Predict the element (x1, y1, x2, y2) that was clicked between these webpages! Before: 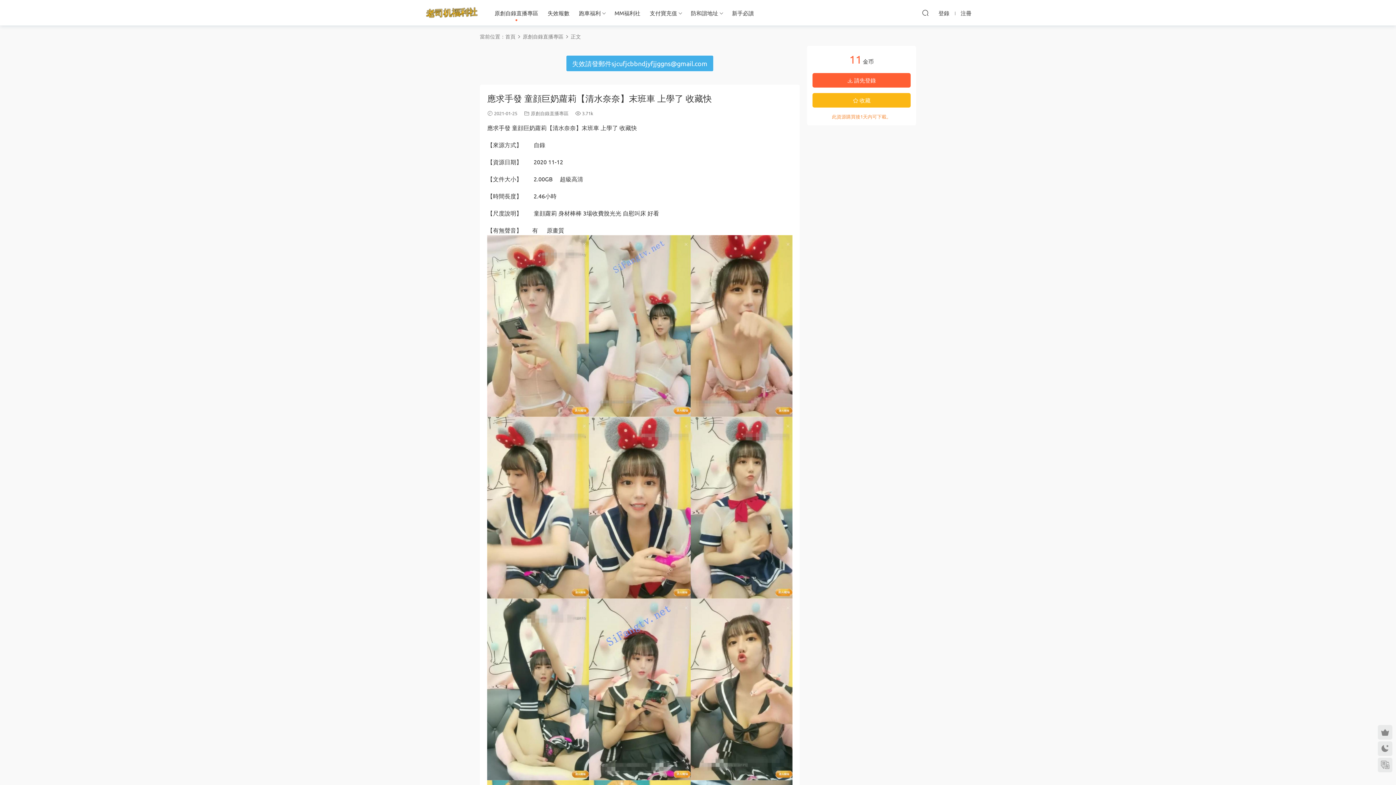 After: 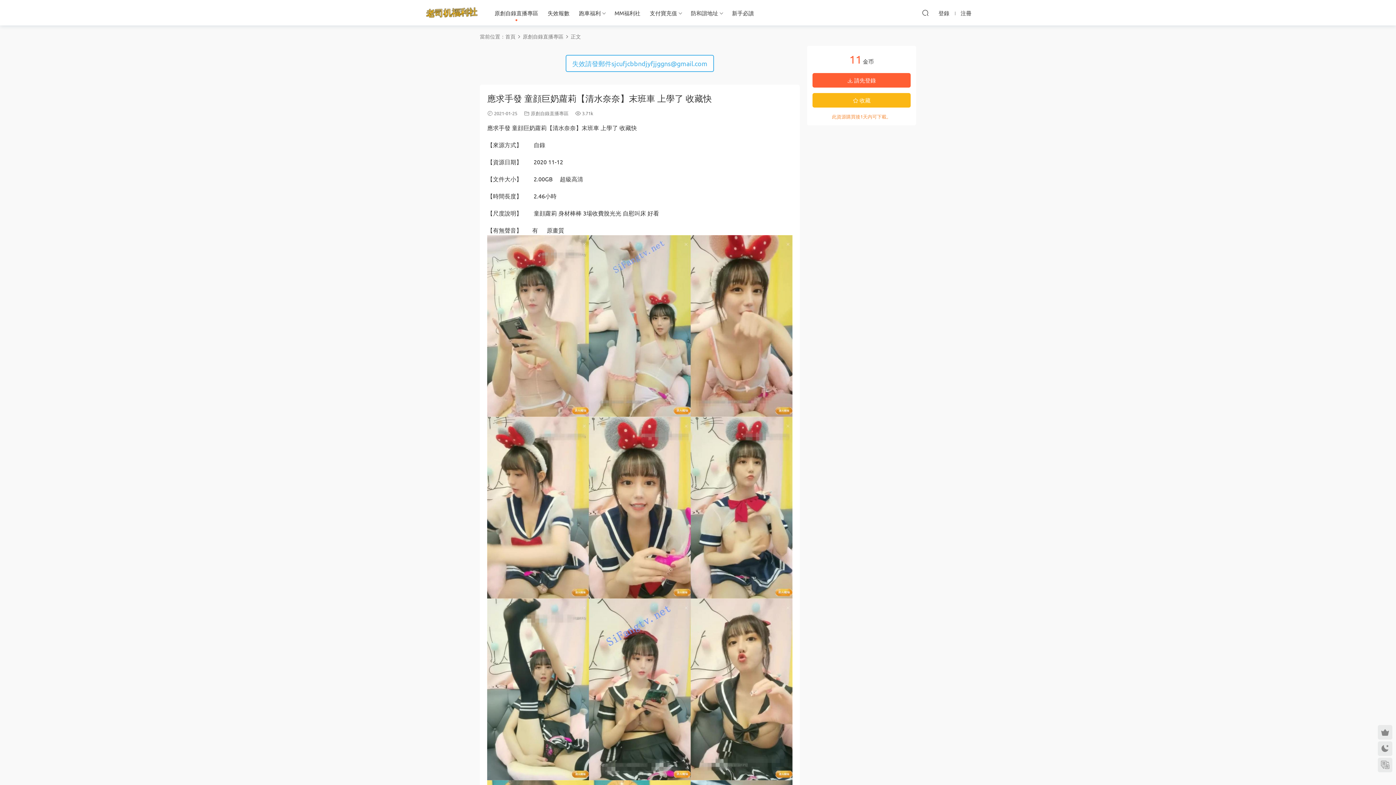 Action: label: 失效請發郵件sjcufjcbbndjyfjjggns@gmail.com bbox: (565, 59, 714, 65)